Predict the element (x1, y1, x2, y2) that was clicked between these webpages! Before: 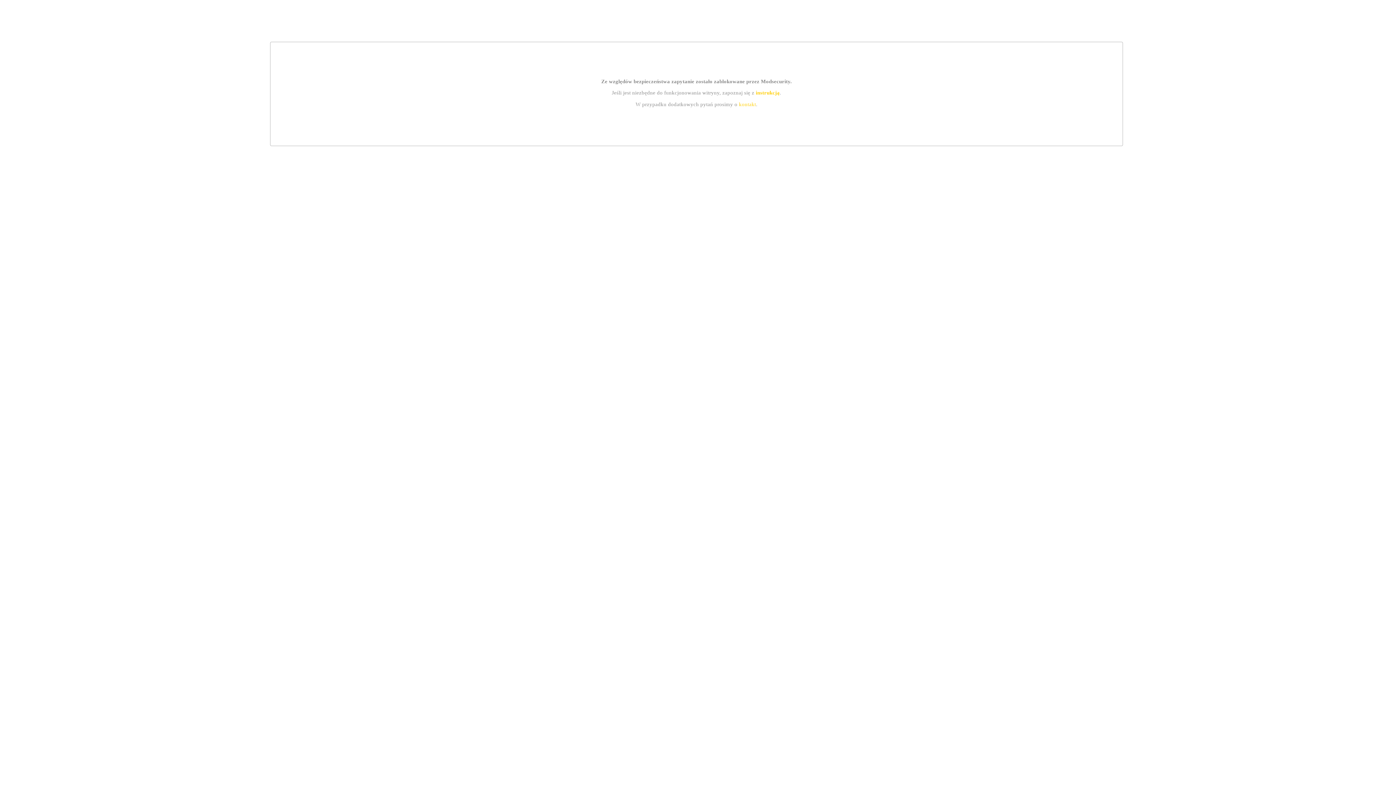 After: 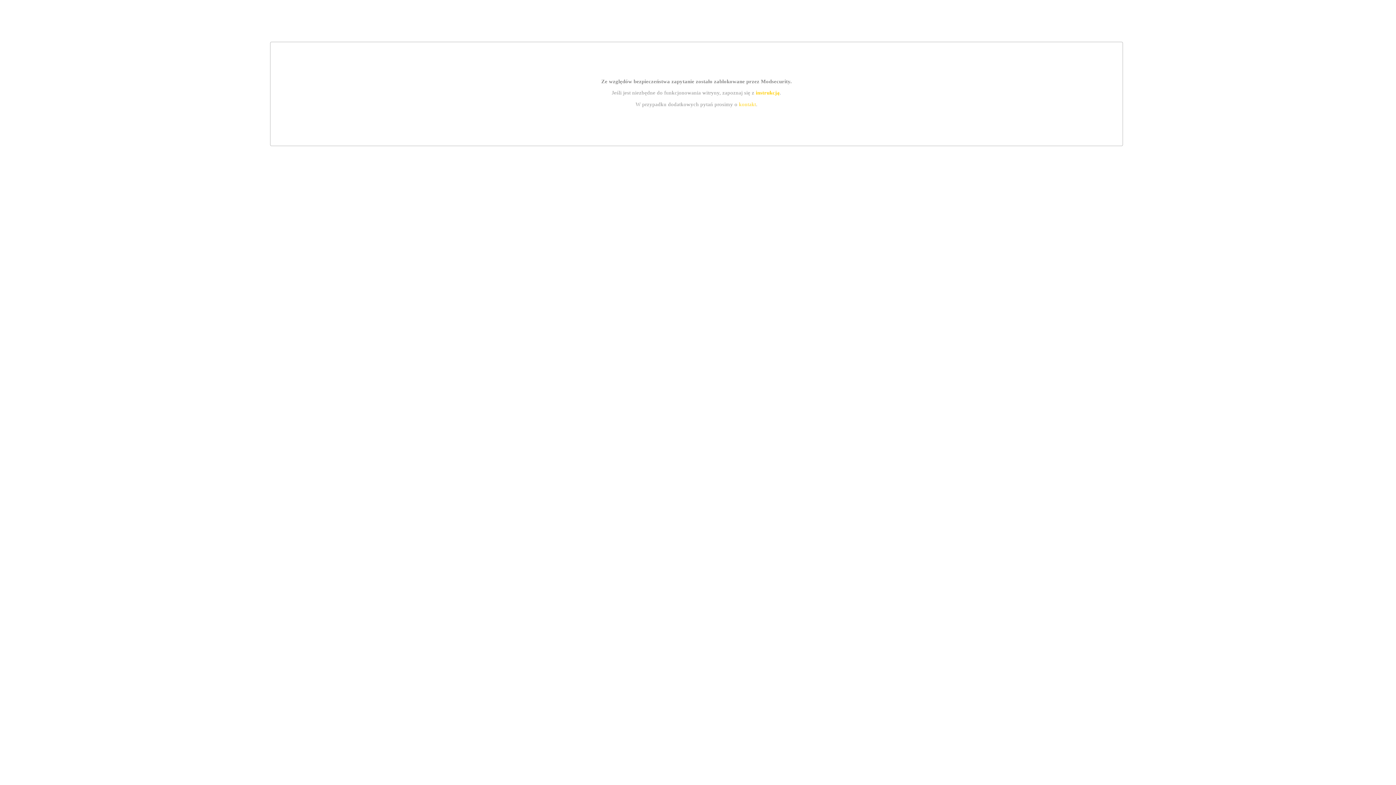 Action: label: kontakt bbox: (739, 101, 756, 107)